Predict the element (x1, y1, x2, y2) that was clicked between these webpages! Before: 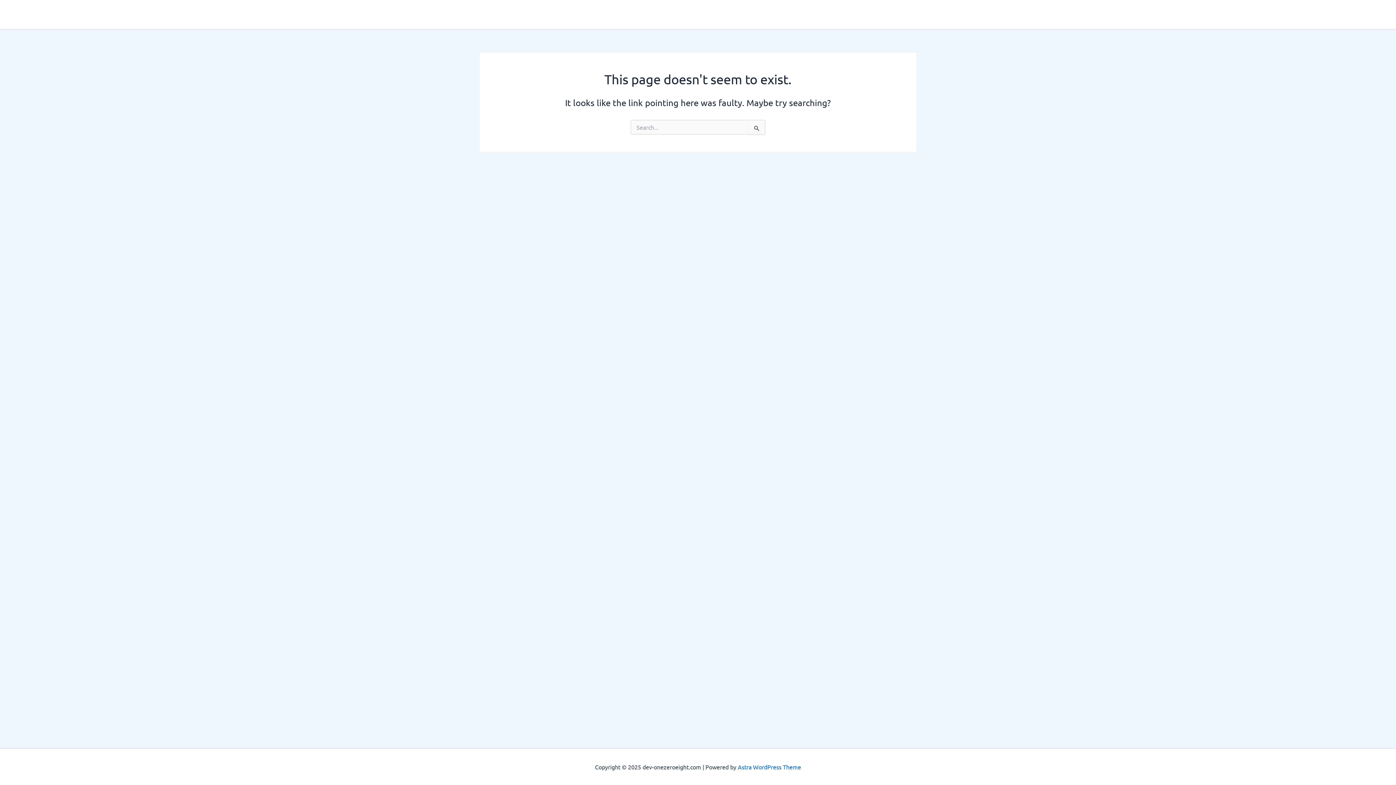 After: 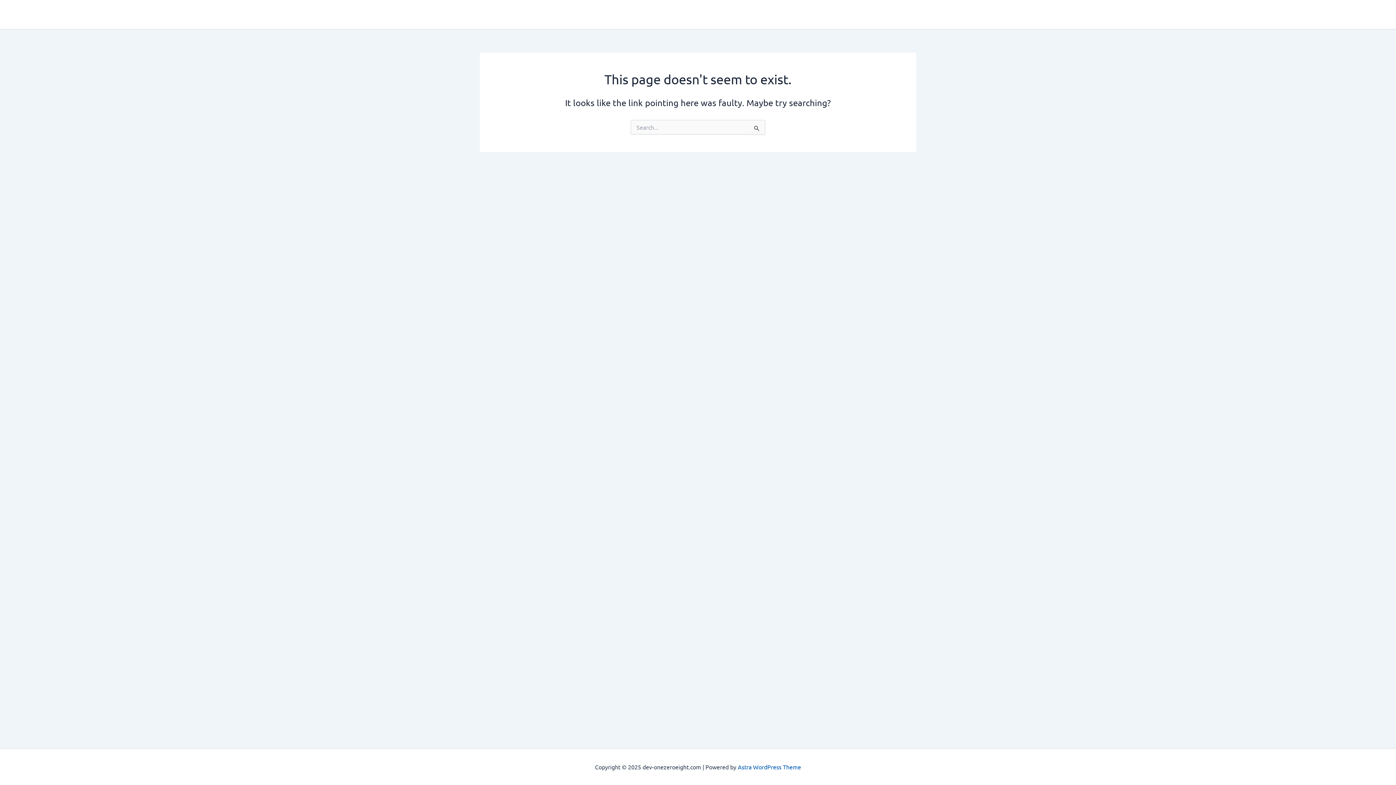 Action: label: Astra WordPress Theme bbox: (738, 763, 801, 770)